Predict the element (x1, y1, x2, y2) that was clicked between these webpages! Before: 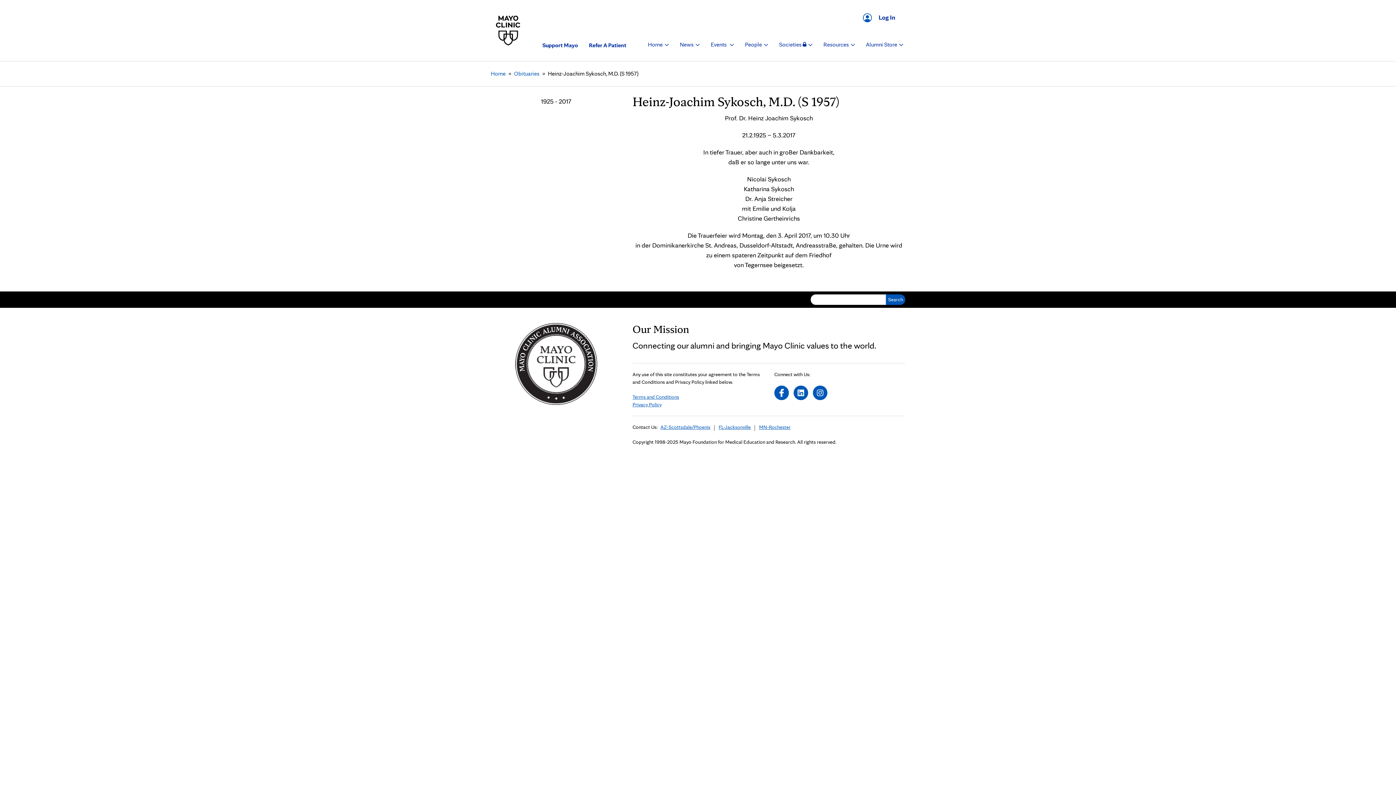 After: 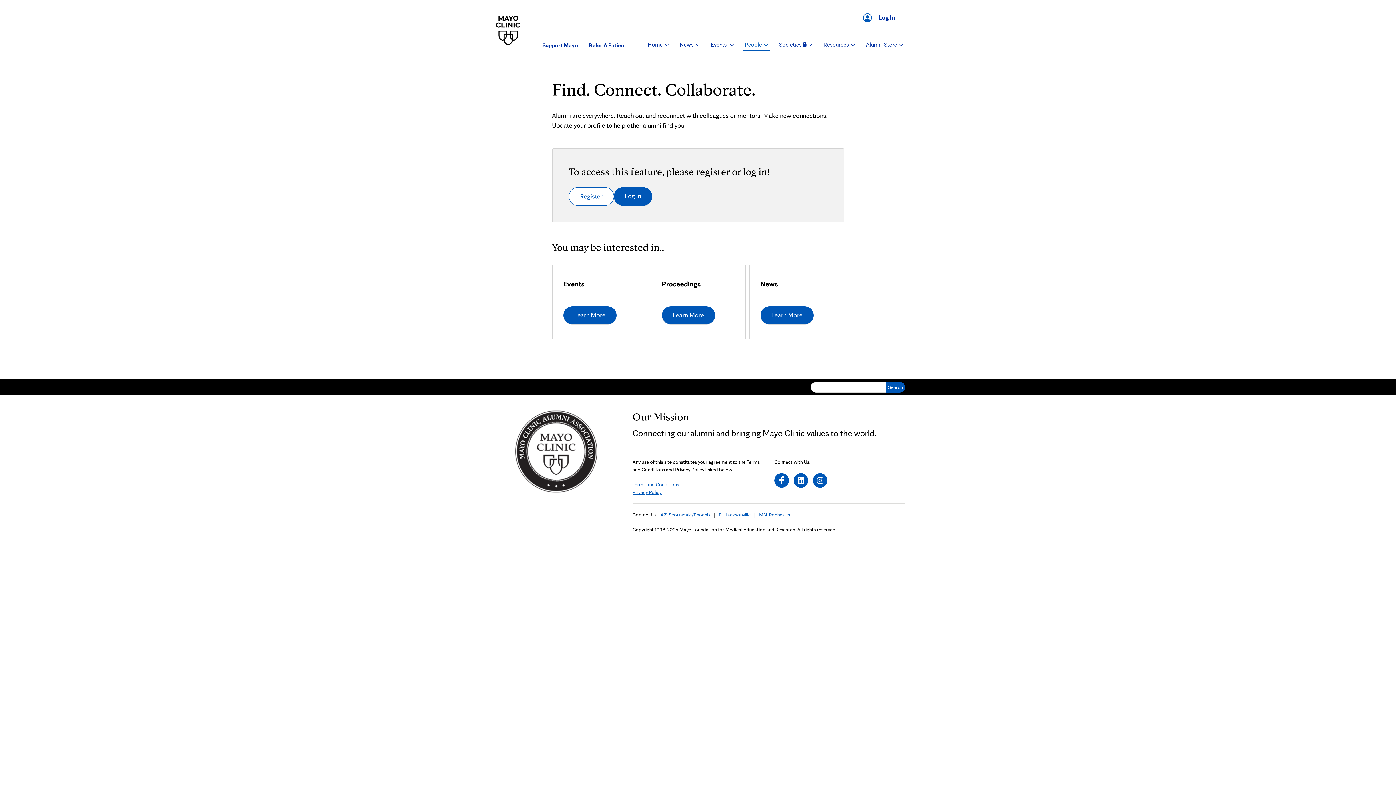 Action: bbox: (743, 39, 770, 50) label: People 